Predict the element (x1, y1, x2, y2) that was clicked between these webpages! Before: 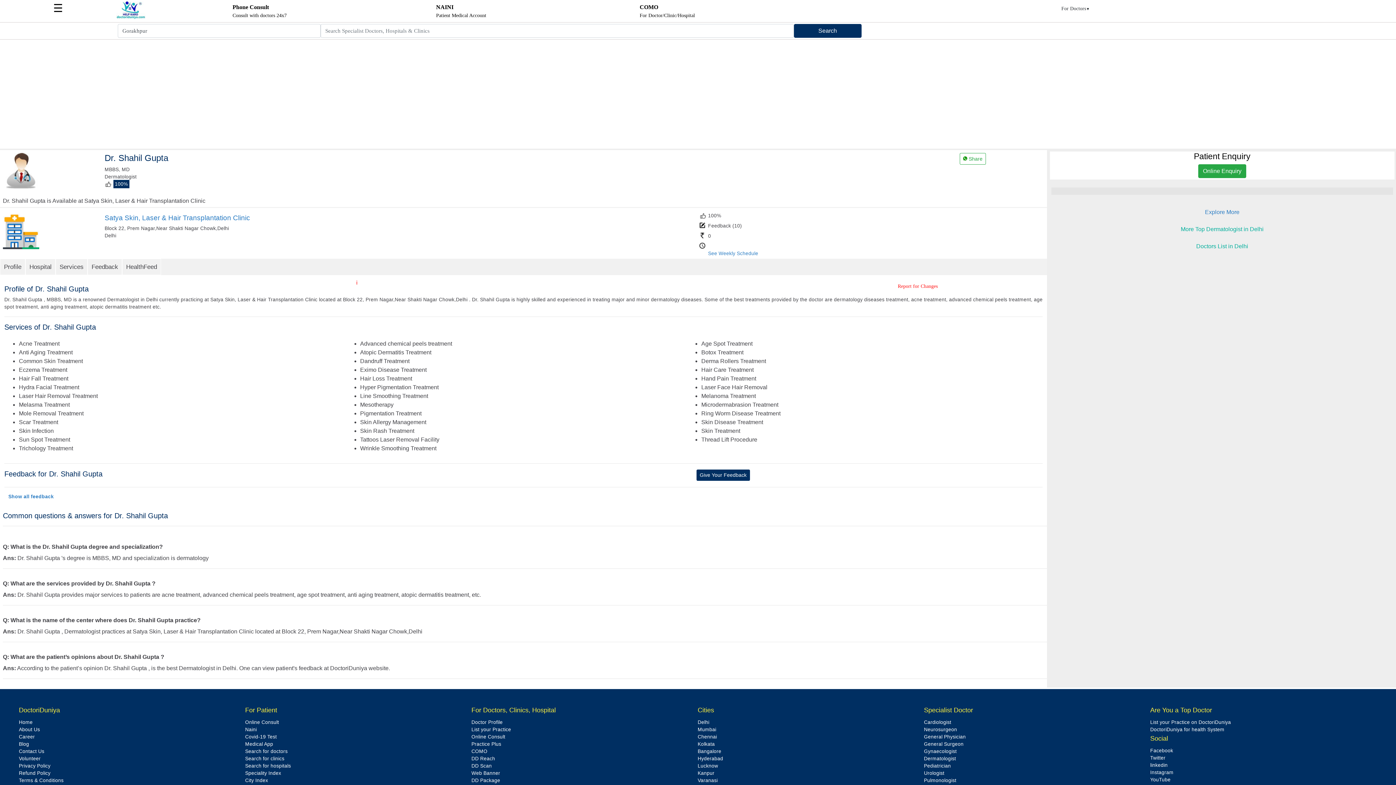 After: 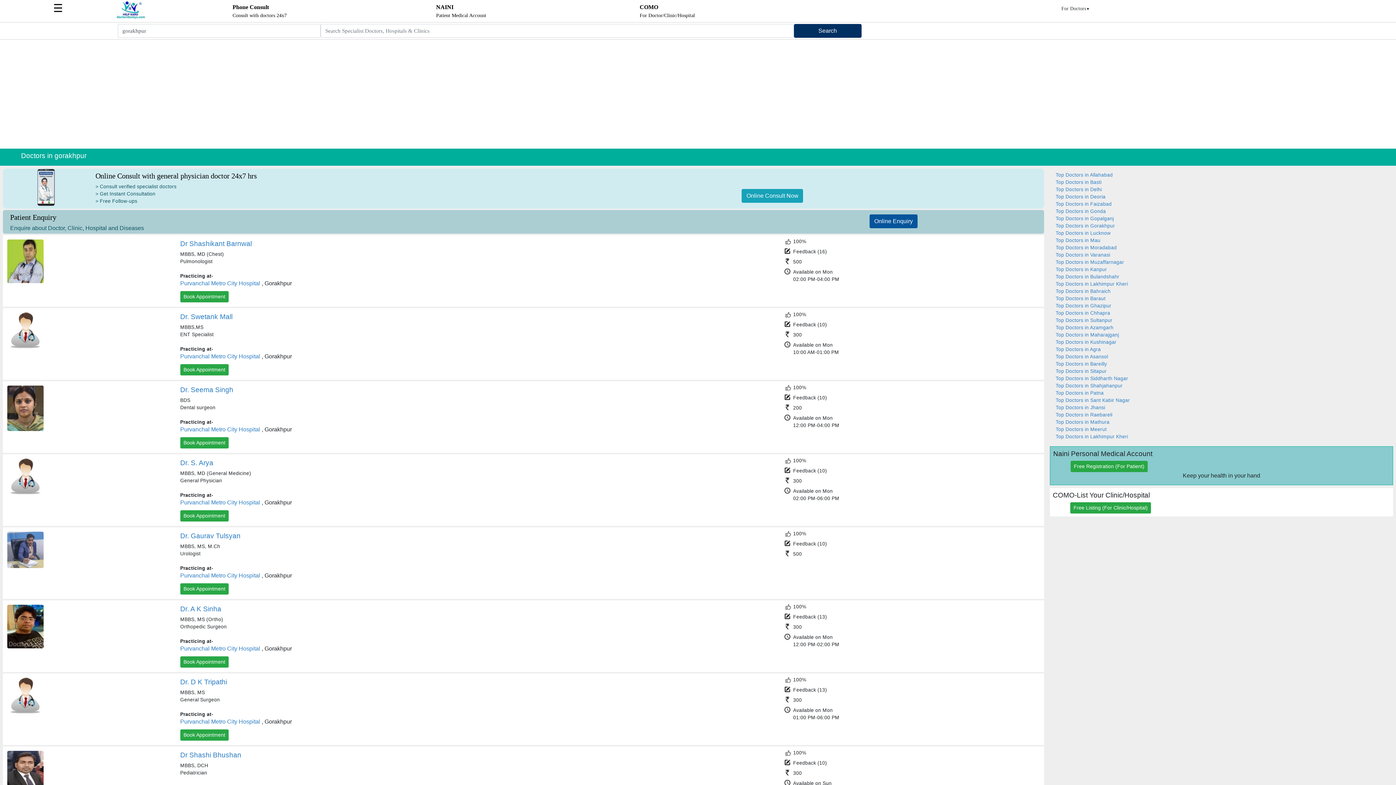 Action: label: Search for doctors bbox: (245, 749, 287, 754)